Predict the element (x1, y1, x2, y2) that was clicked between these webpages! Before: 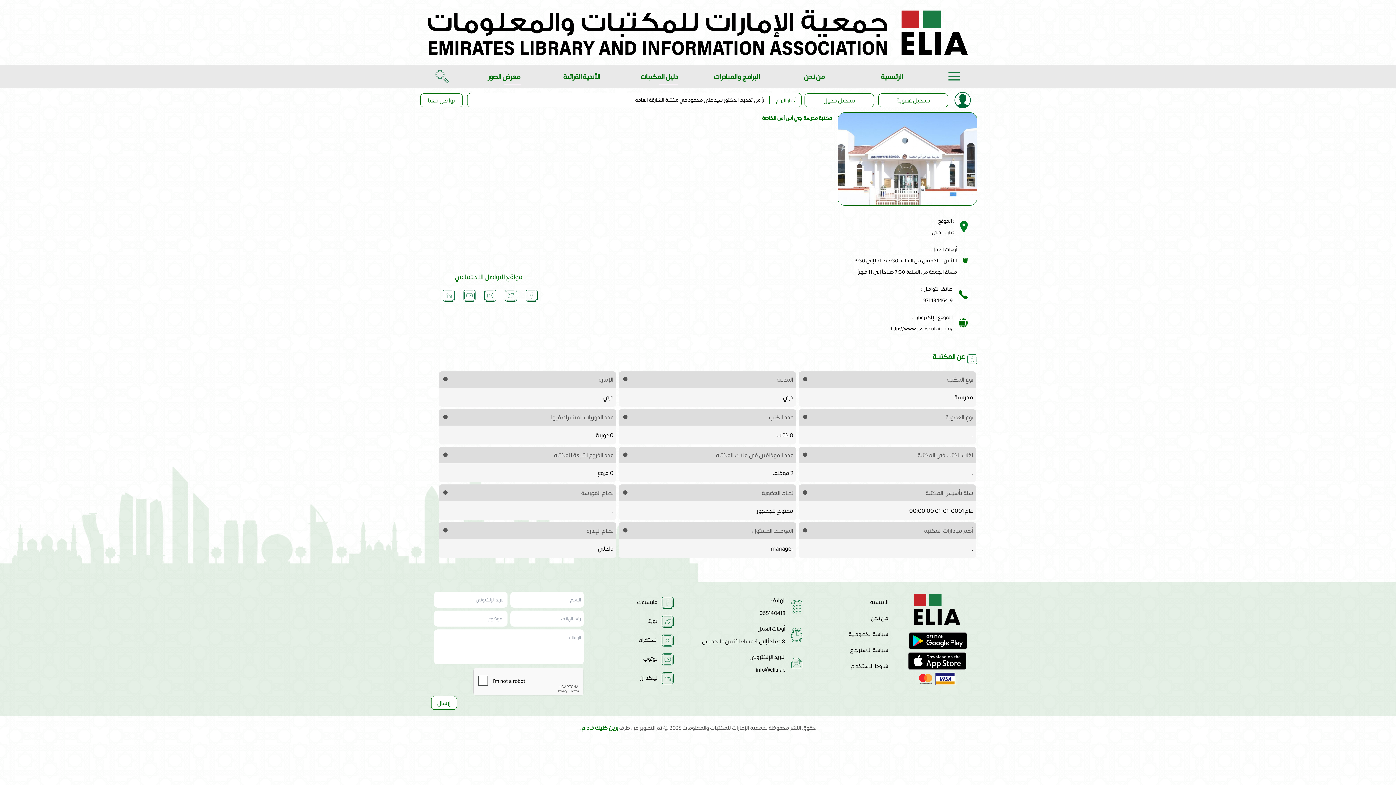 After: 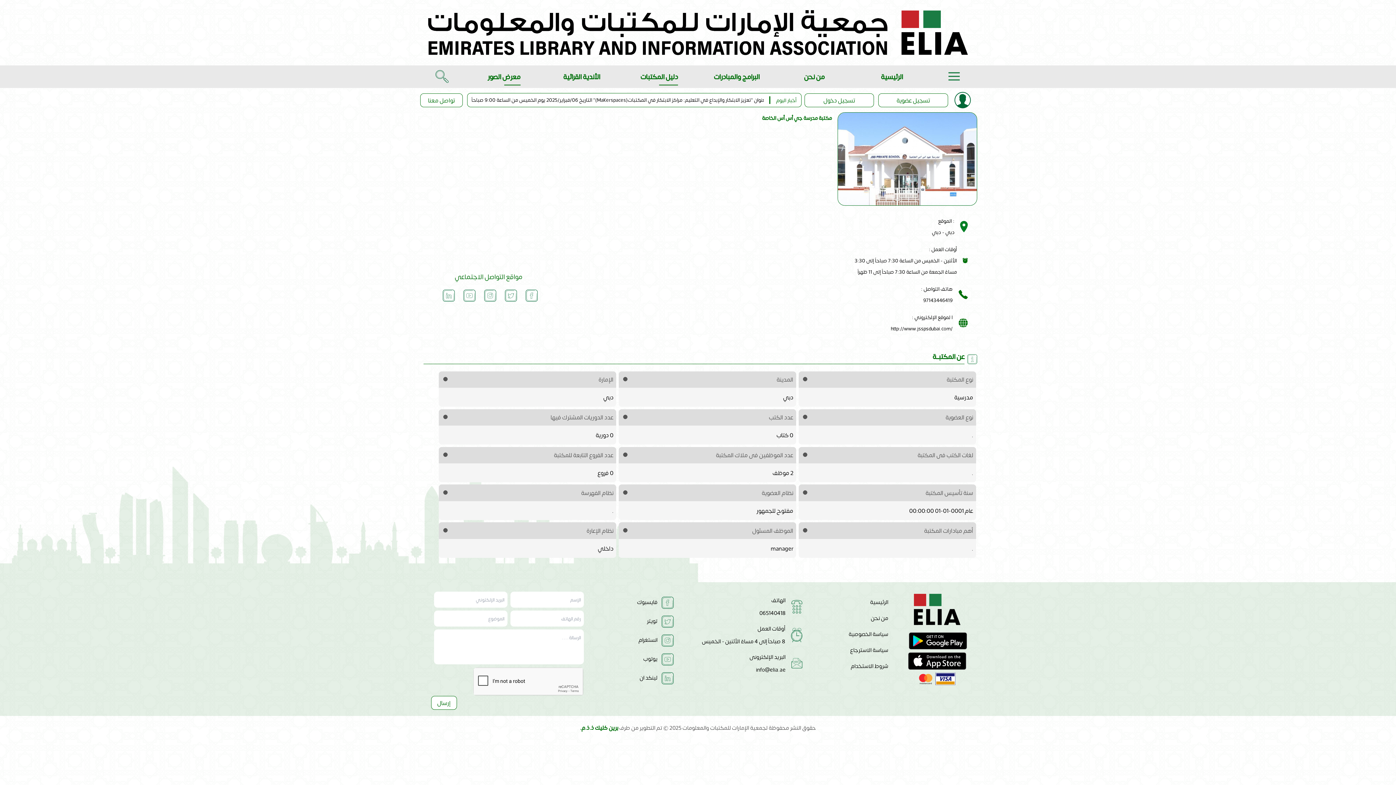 Action: bbox: (682, 650, 802, 676) label: البريد الإلكترونى

info@elia.ae